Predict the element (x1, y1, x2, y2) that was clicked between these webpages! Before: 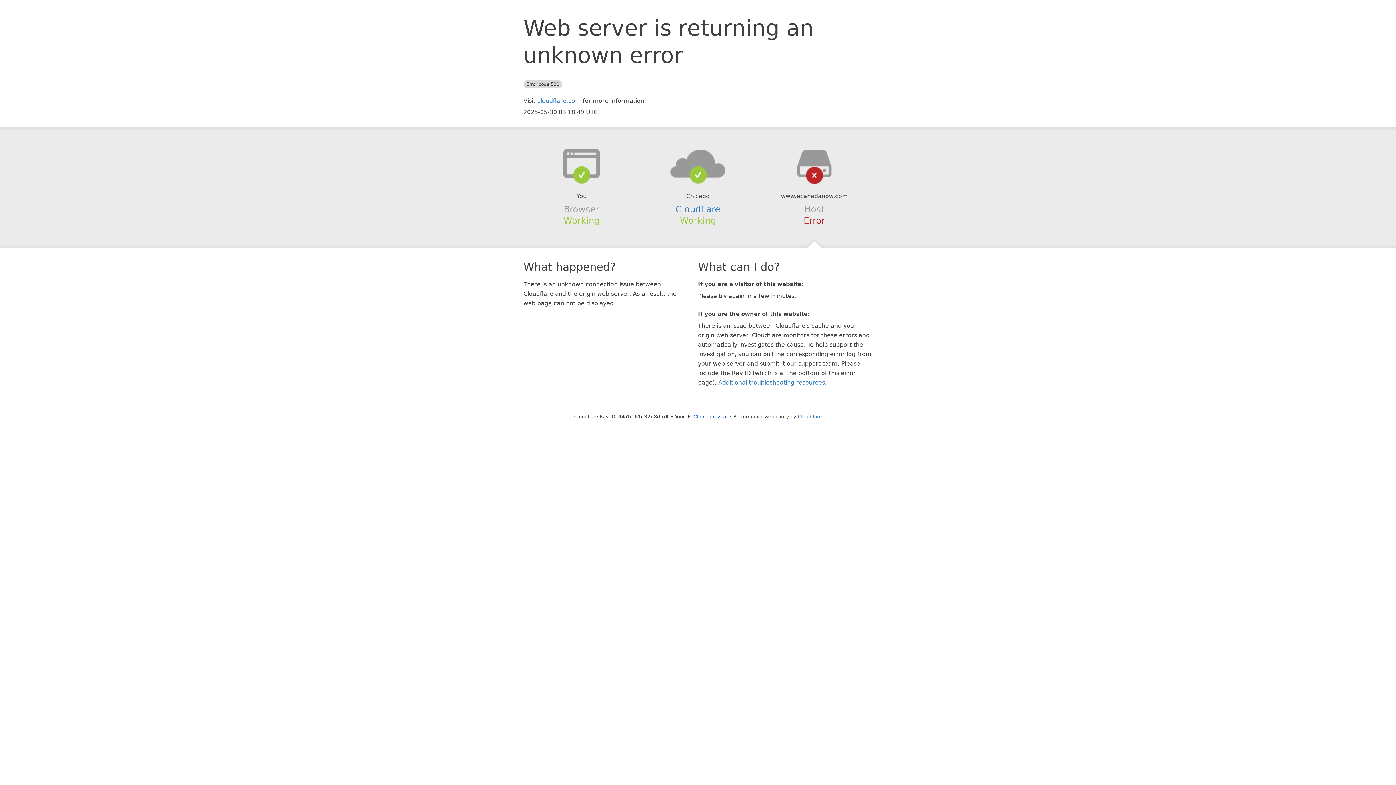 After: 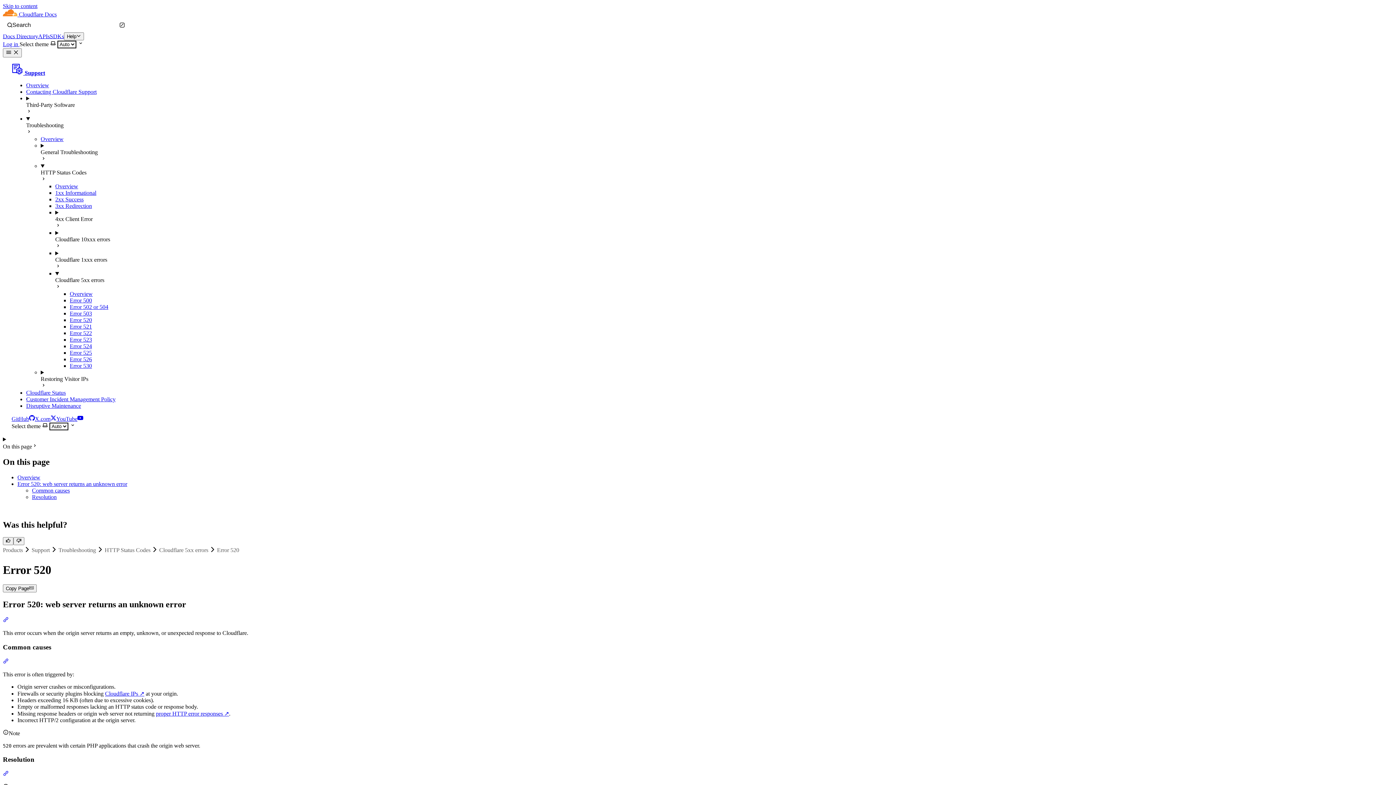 Action: bbox: (718, 379, 825, 386) label: Additional troubleshooting resources